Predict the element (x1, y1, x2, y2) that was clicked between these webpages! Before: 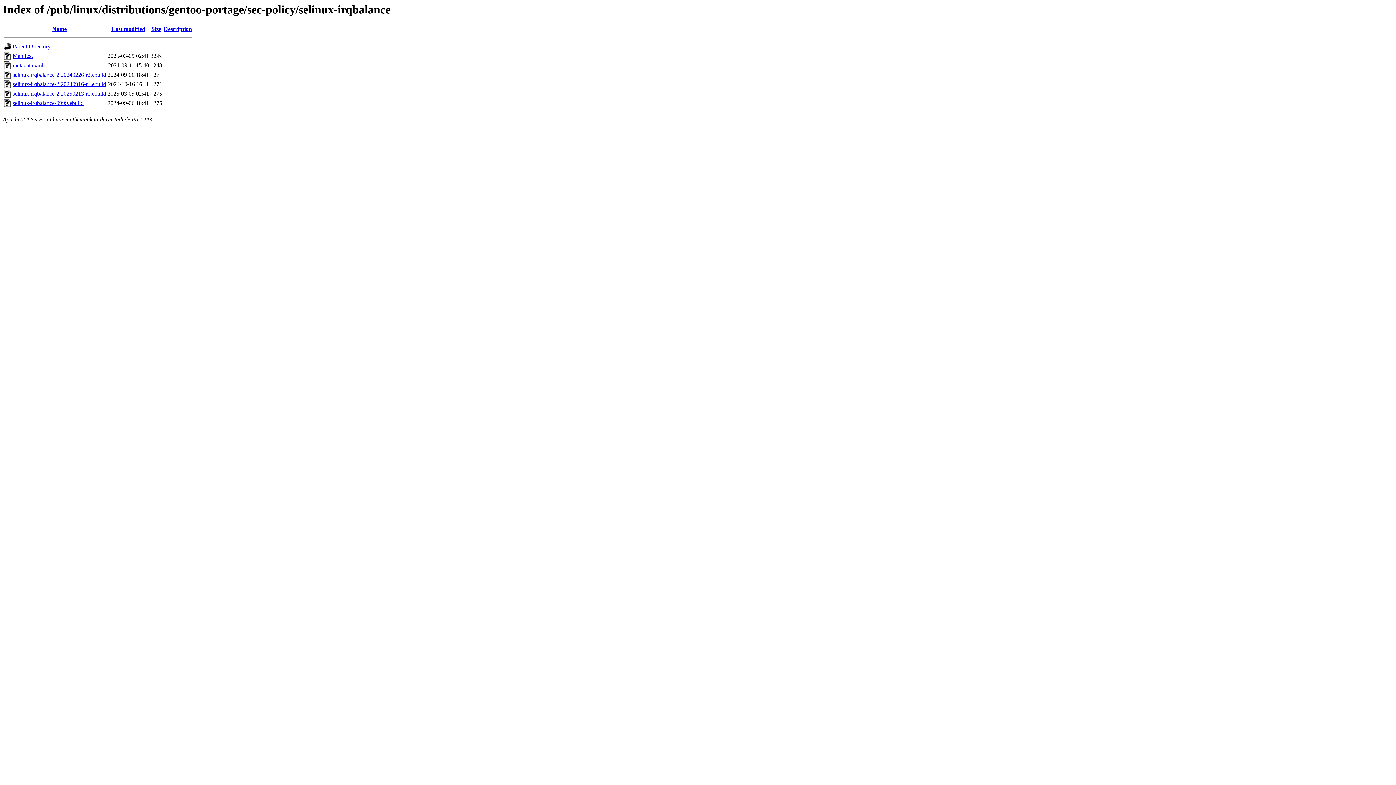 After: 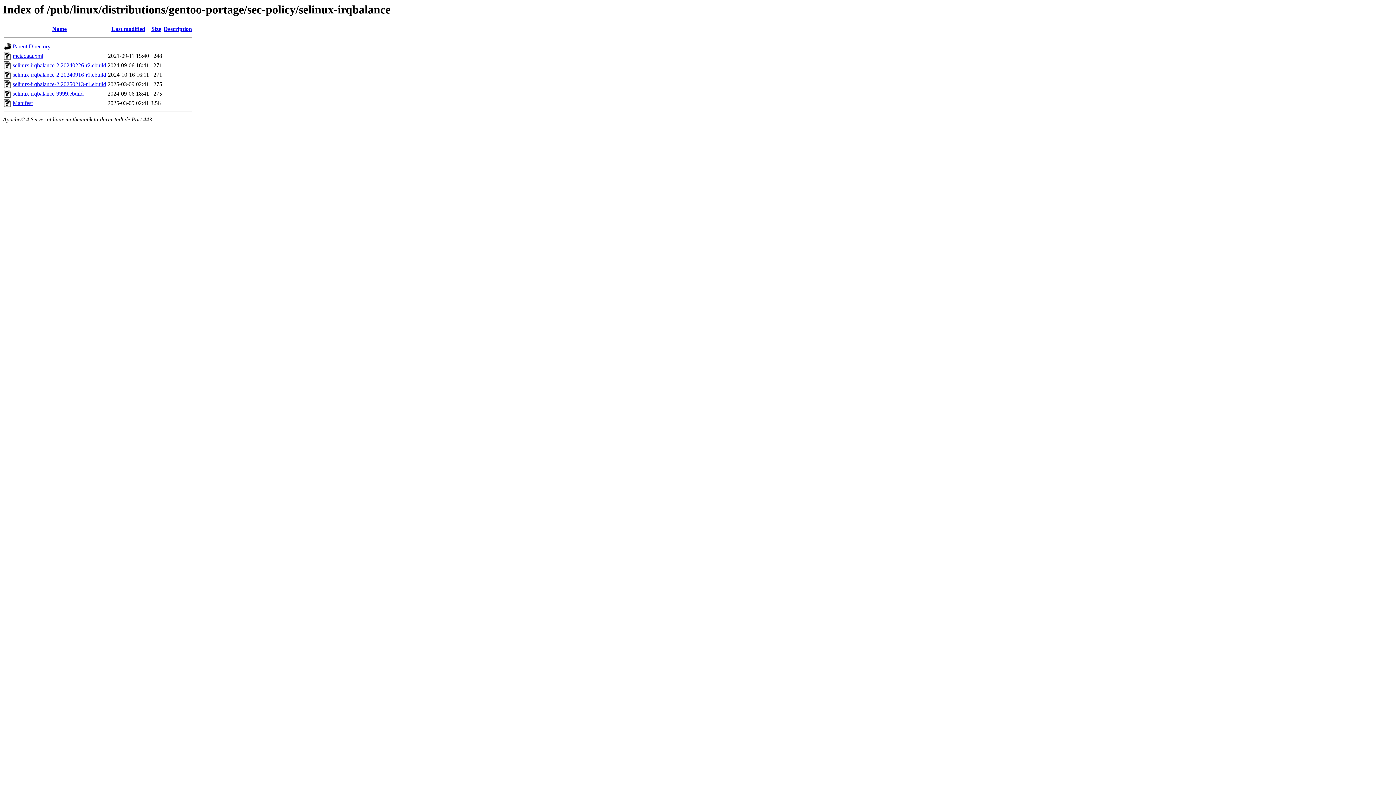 Action: bbox: (151, 25, 161, 32) label: Size